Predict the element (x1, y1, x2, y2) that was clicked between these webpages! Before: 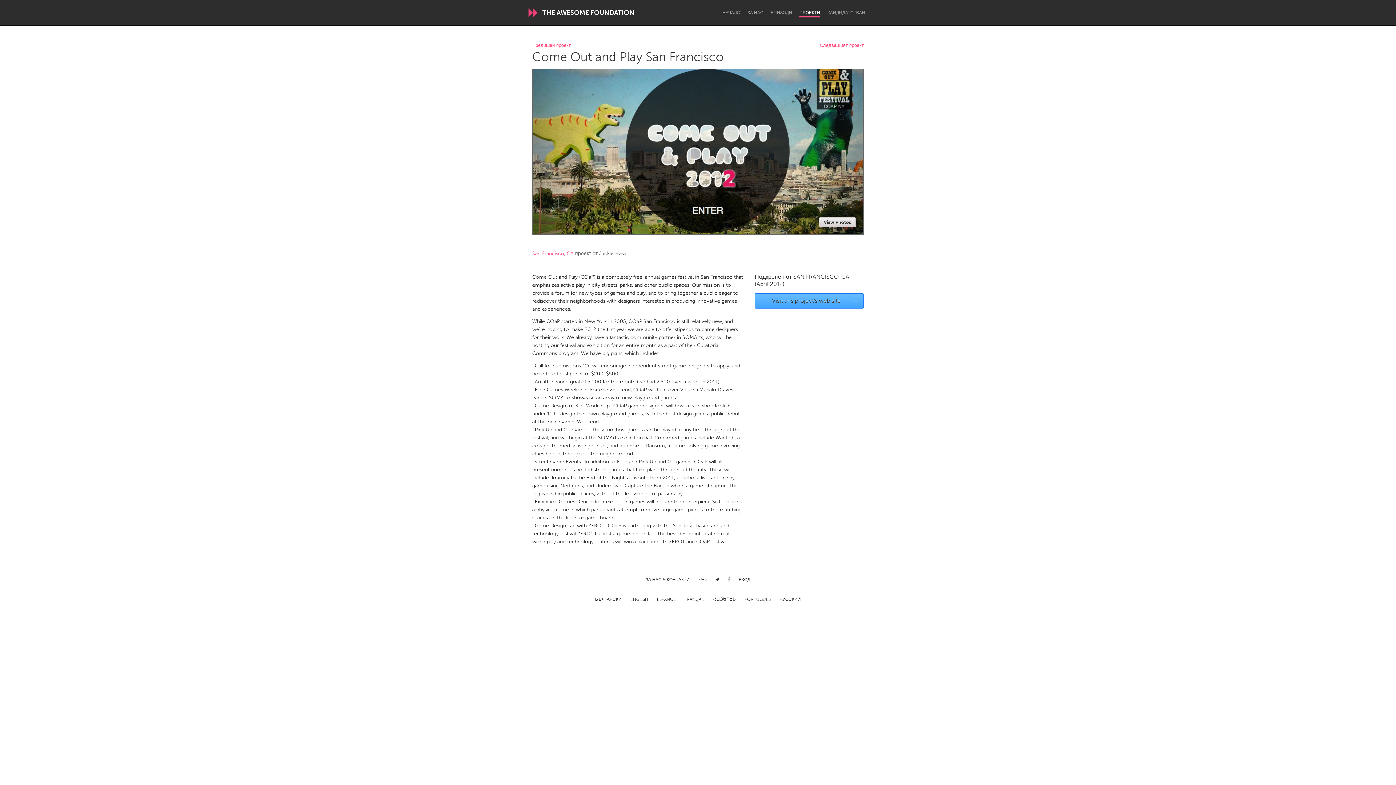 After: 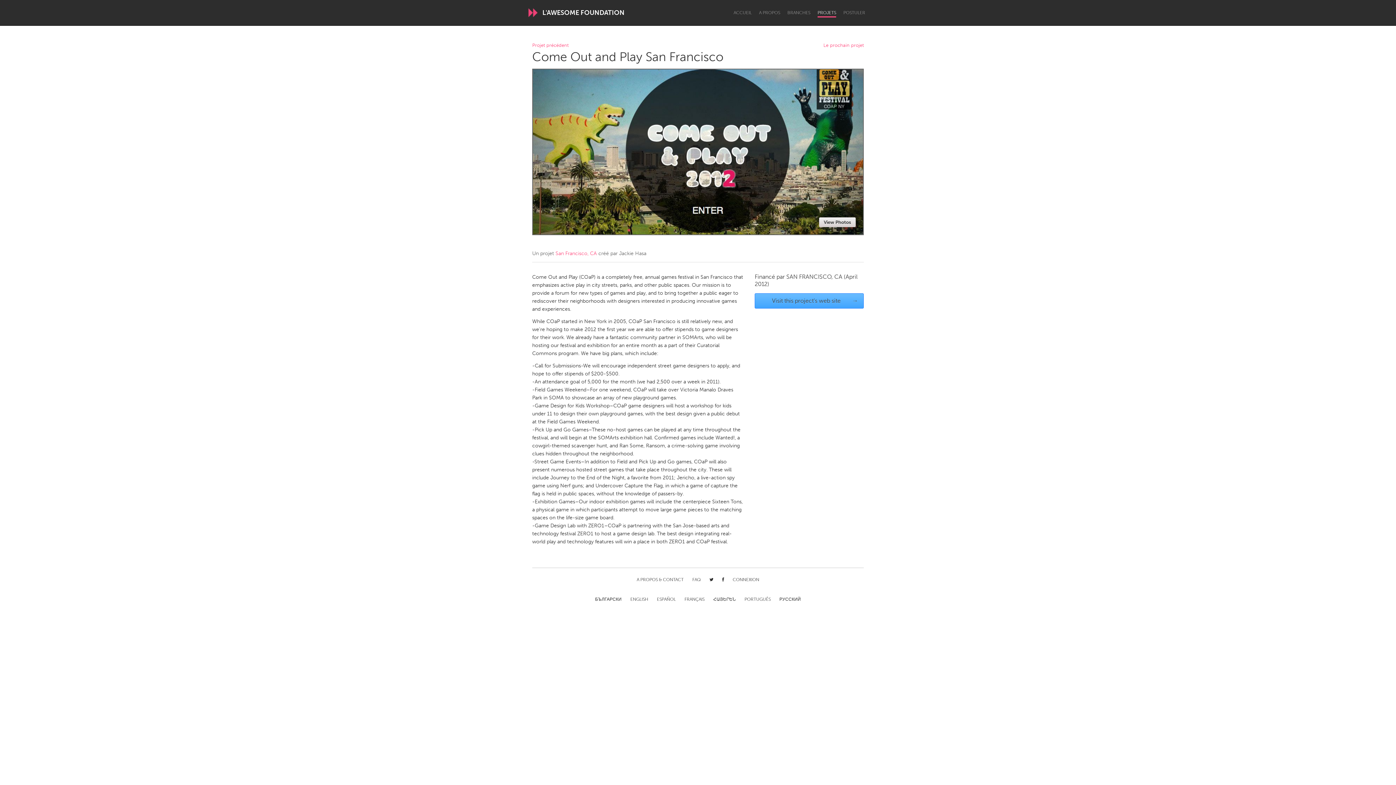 Action: bbox: (684, 597, 704, 603) label: FRANÇAIS